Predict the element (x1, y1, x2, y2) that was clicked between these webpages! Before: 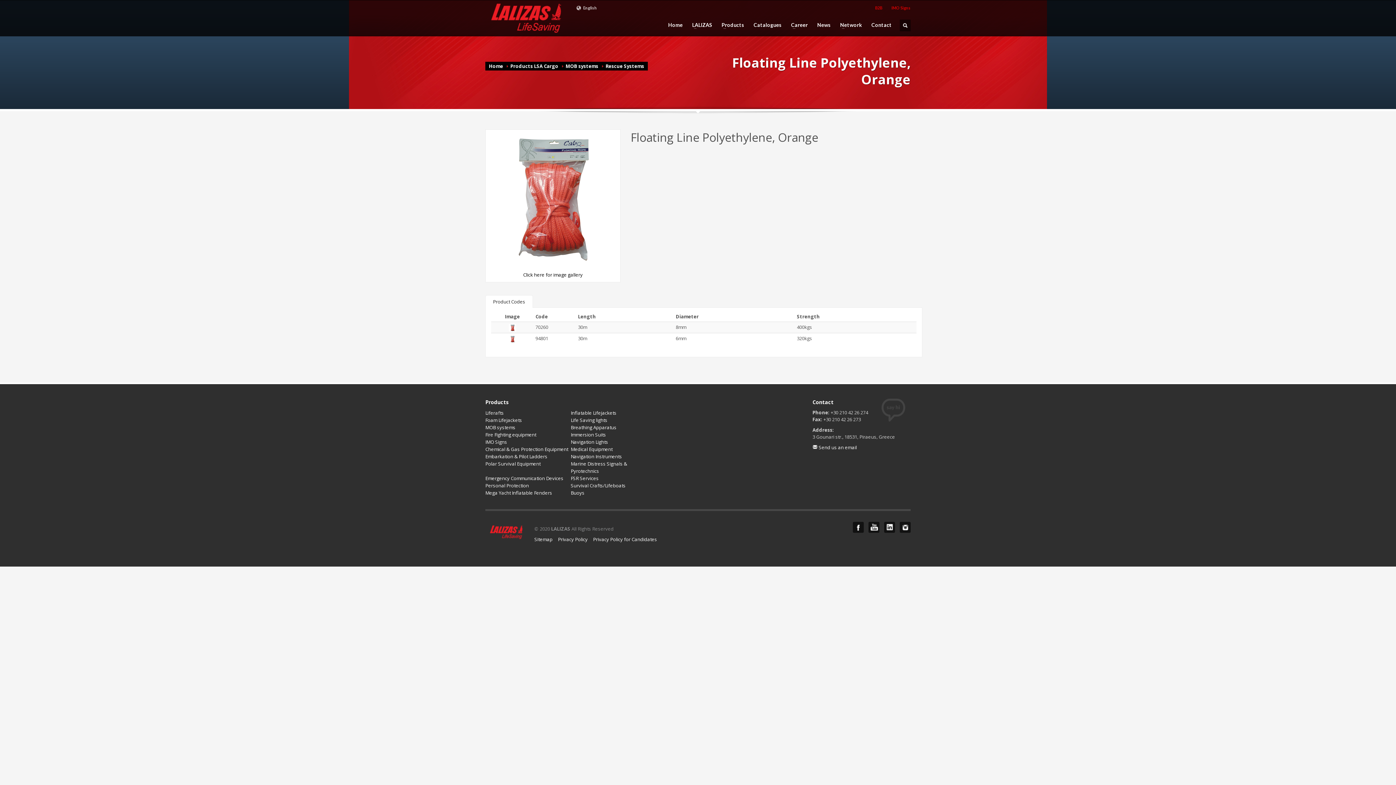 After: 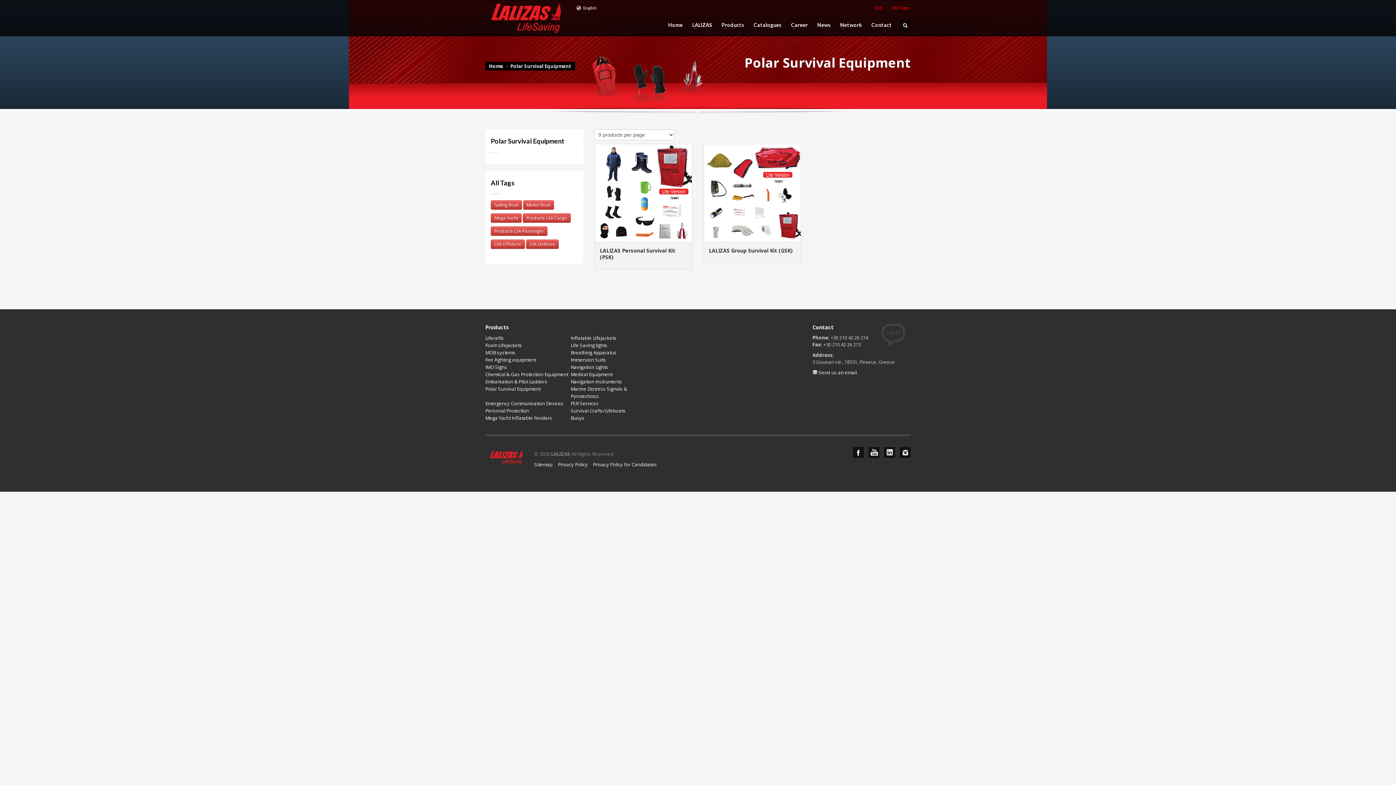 Action: label: Polar Survival Equipment bbox: (485, 460, 540, 467)